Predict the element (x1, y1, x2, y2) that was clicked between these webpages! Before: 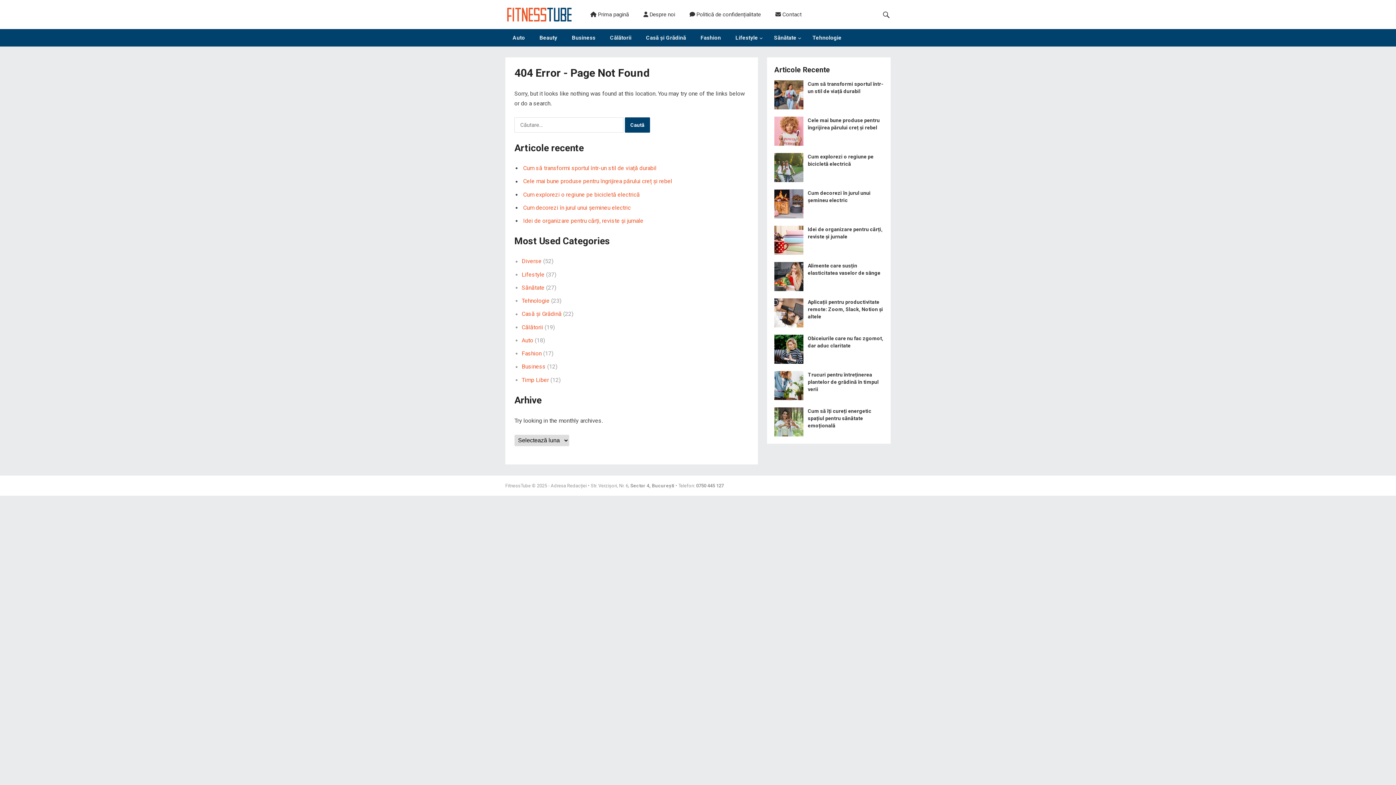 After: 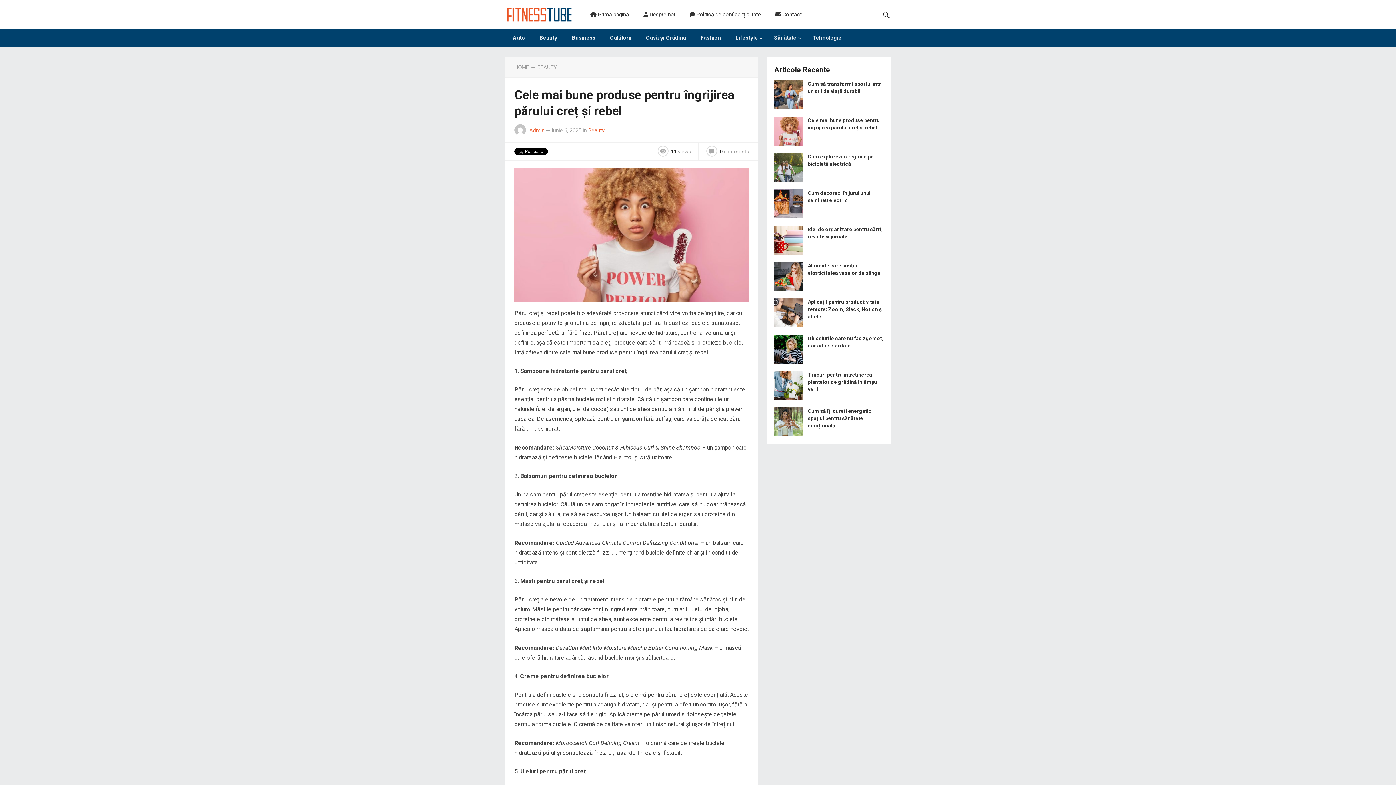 Action: bbox: (523, 177, 672, 184) label: Cele mai bune produse pentru îngrijirea părului creț și rebel